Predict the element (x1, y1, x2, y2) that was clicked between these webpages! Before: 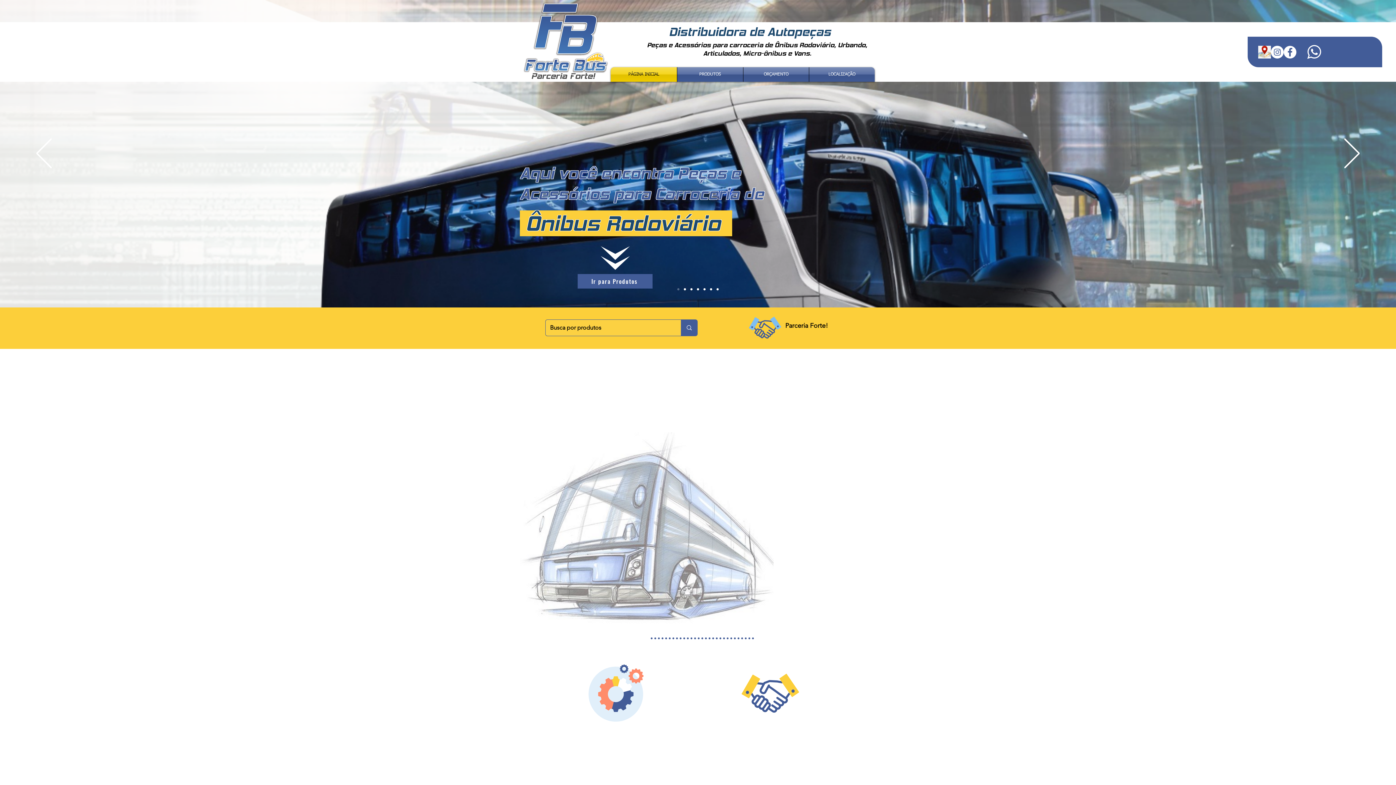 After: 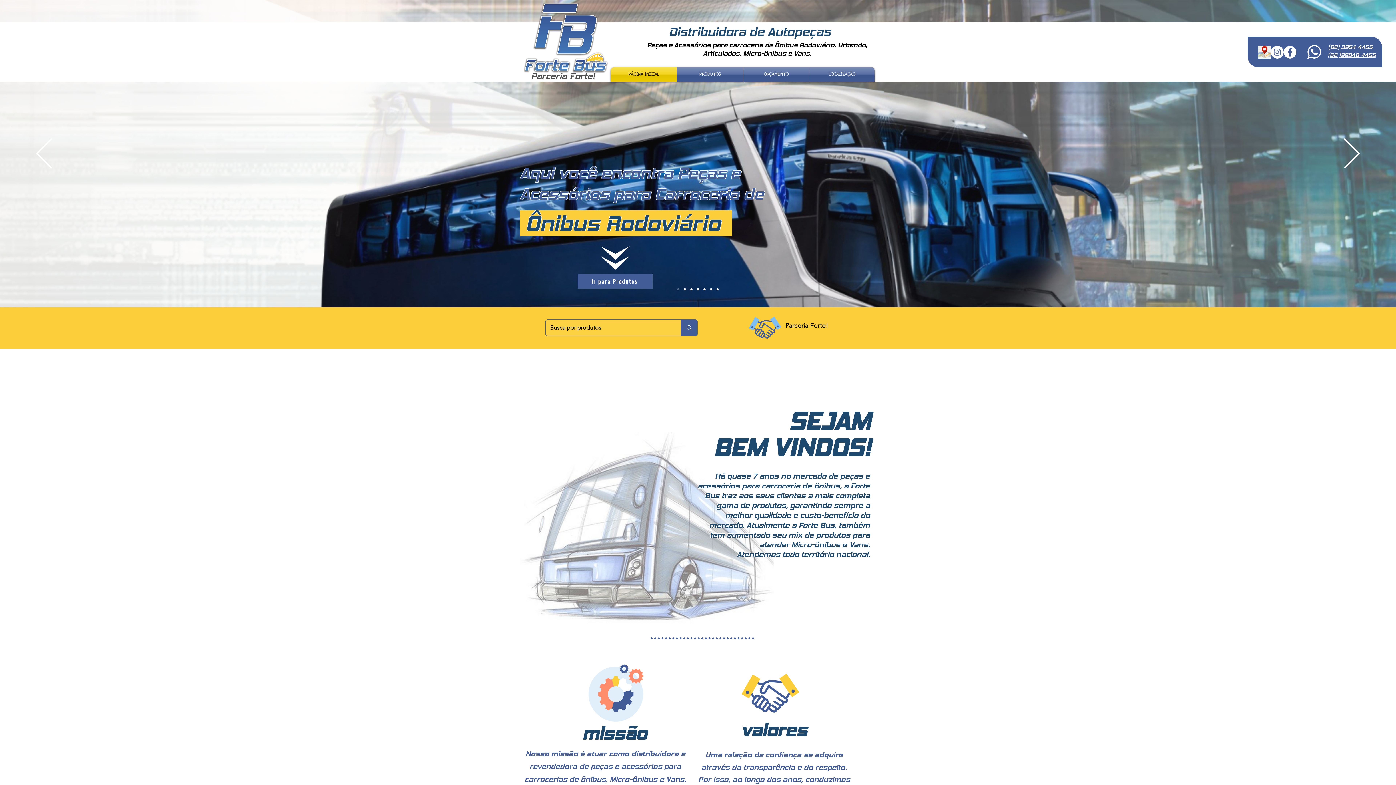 Action: label: Acessórios p bbox: (520, 184, 623, 203)